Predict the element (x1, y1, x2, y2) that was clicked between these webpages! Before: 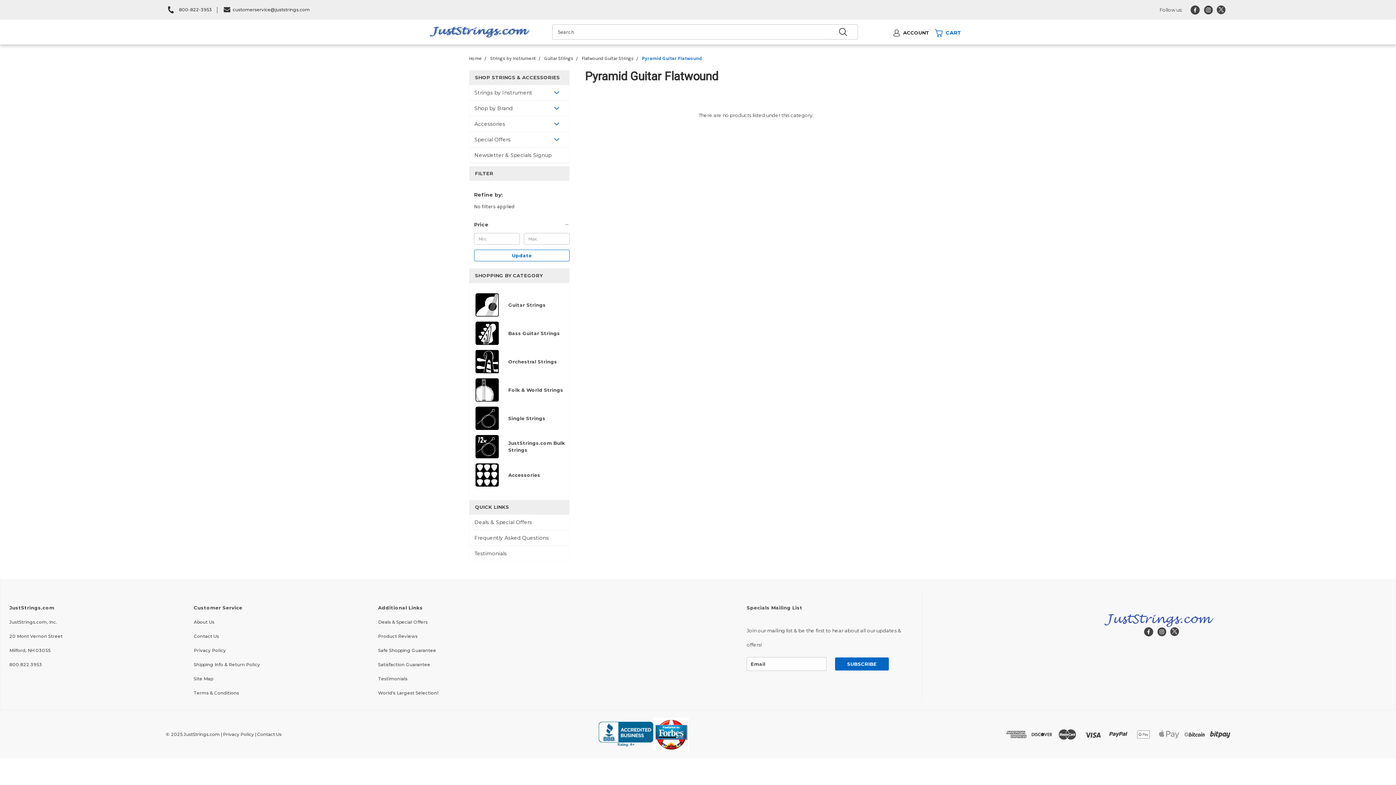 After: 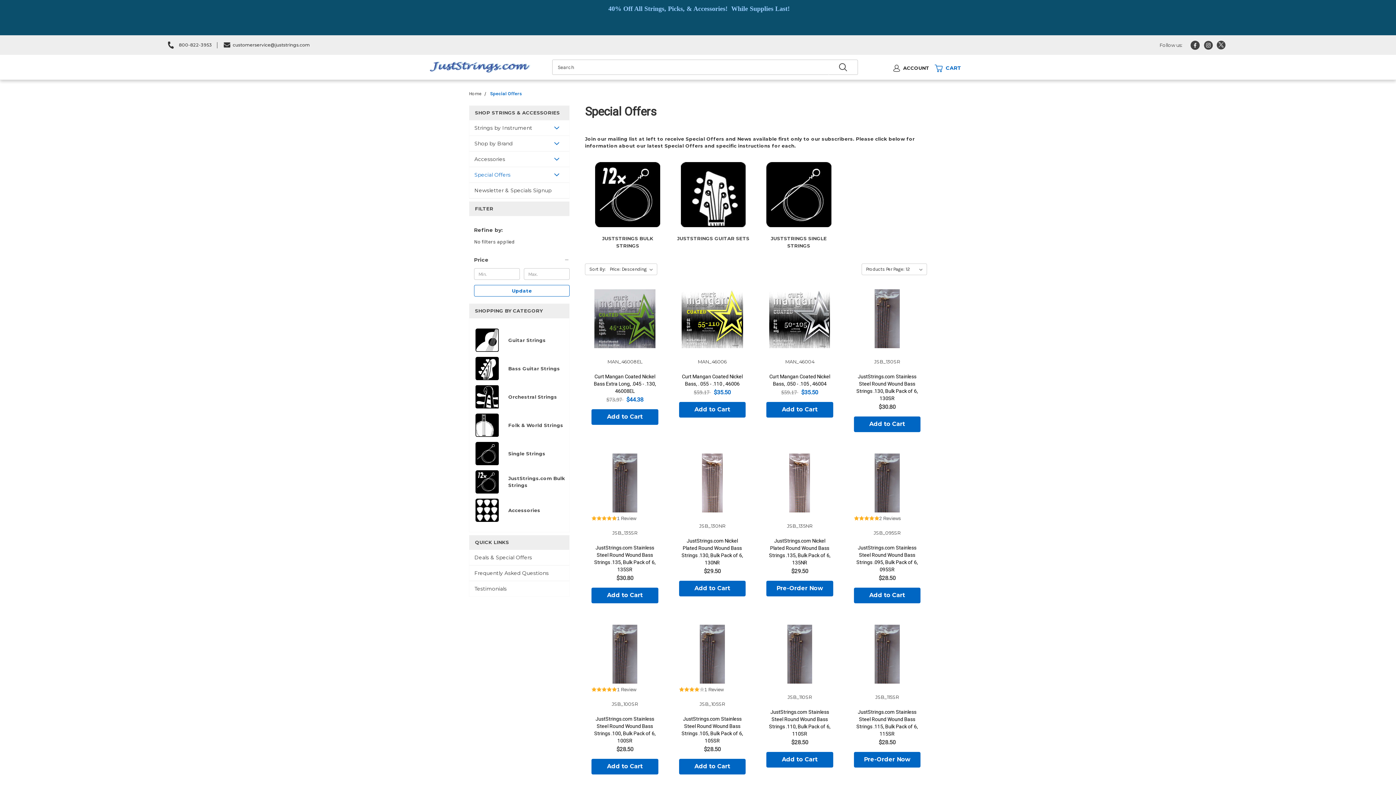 Action: bbox: (469, 132, 515, 147) label: Special Offers